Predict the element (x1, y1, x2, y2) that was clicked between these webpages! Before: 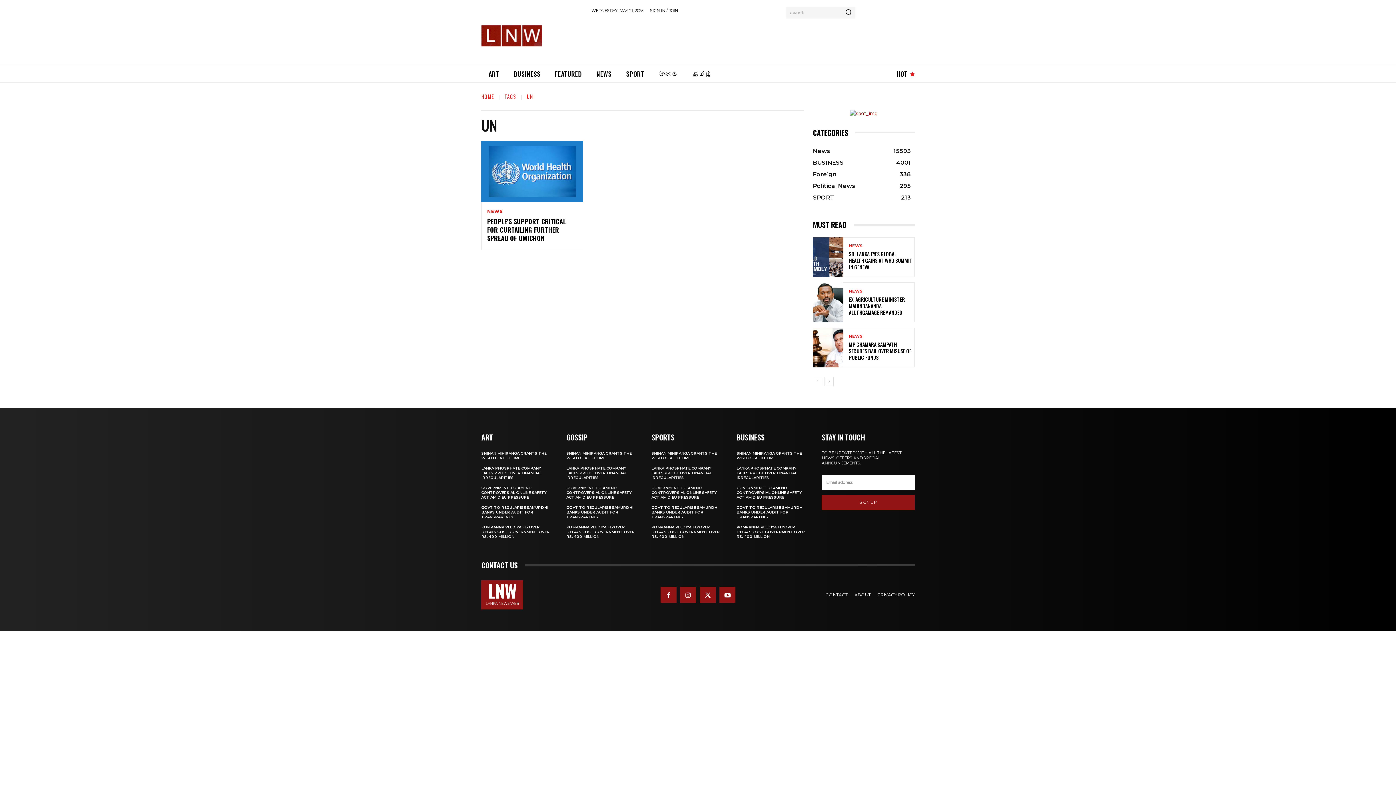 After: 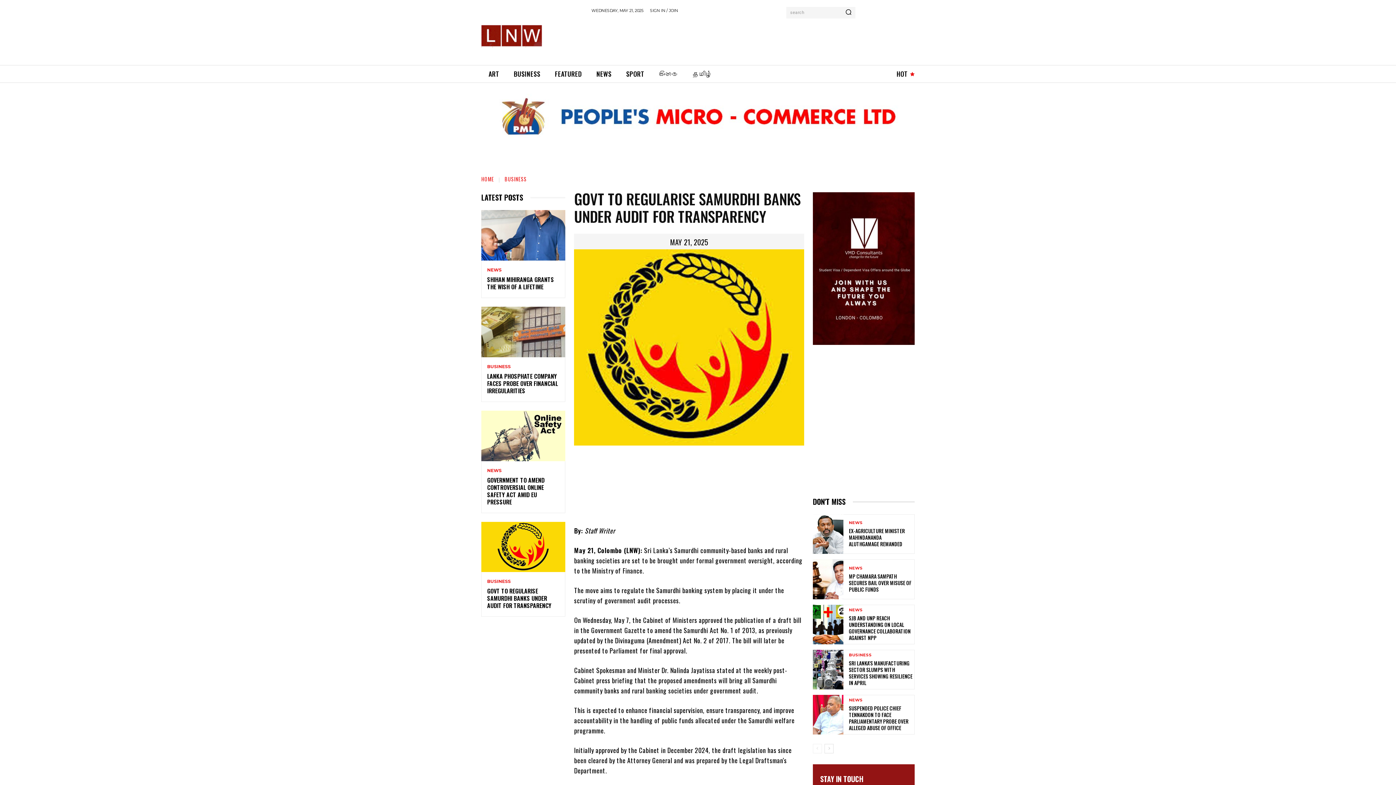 Action: bbox: (481, 505, 548, 519) label: GOVT TO REGULARISE SAMURDHI BANKS UNDER AUDIT FOR TRANSPARENCY 